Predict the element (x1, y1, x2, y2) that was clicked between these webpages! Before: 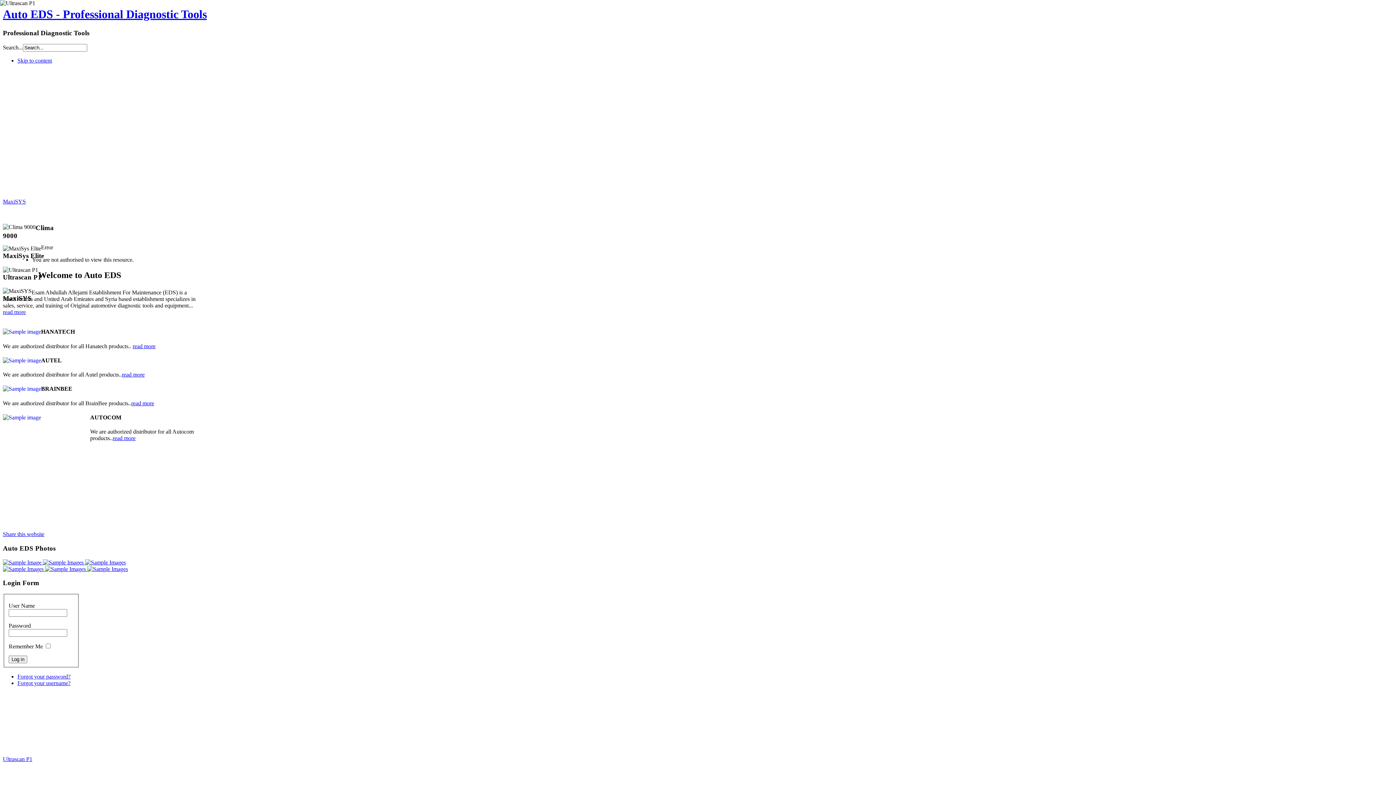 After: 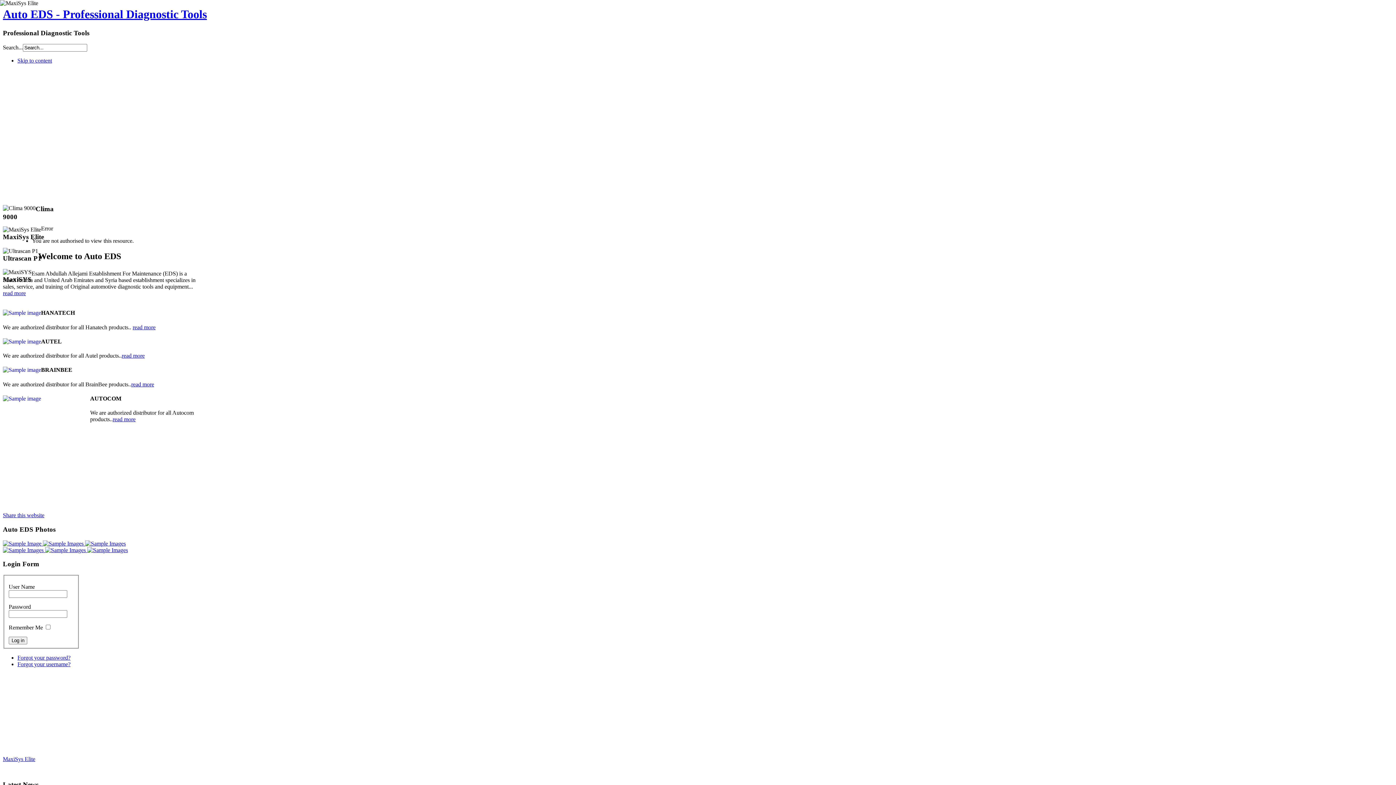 Action: bbox: (2, 580, 44, 587) label: Share this website